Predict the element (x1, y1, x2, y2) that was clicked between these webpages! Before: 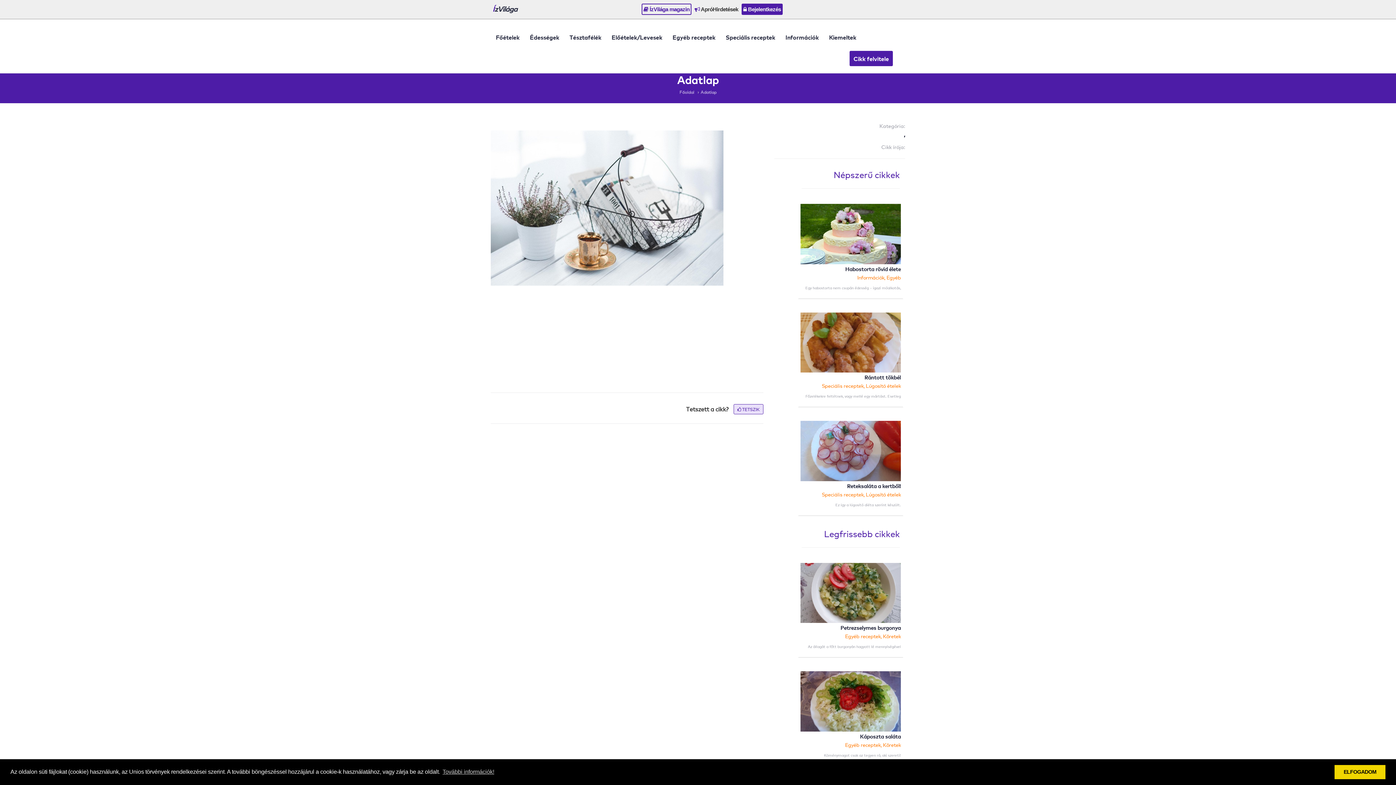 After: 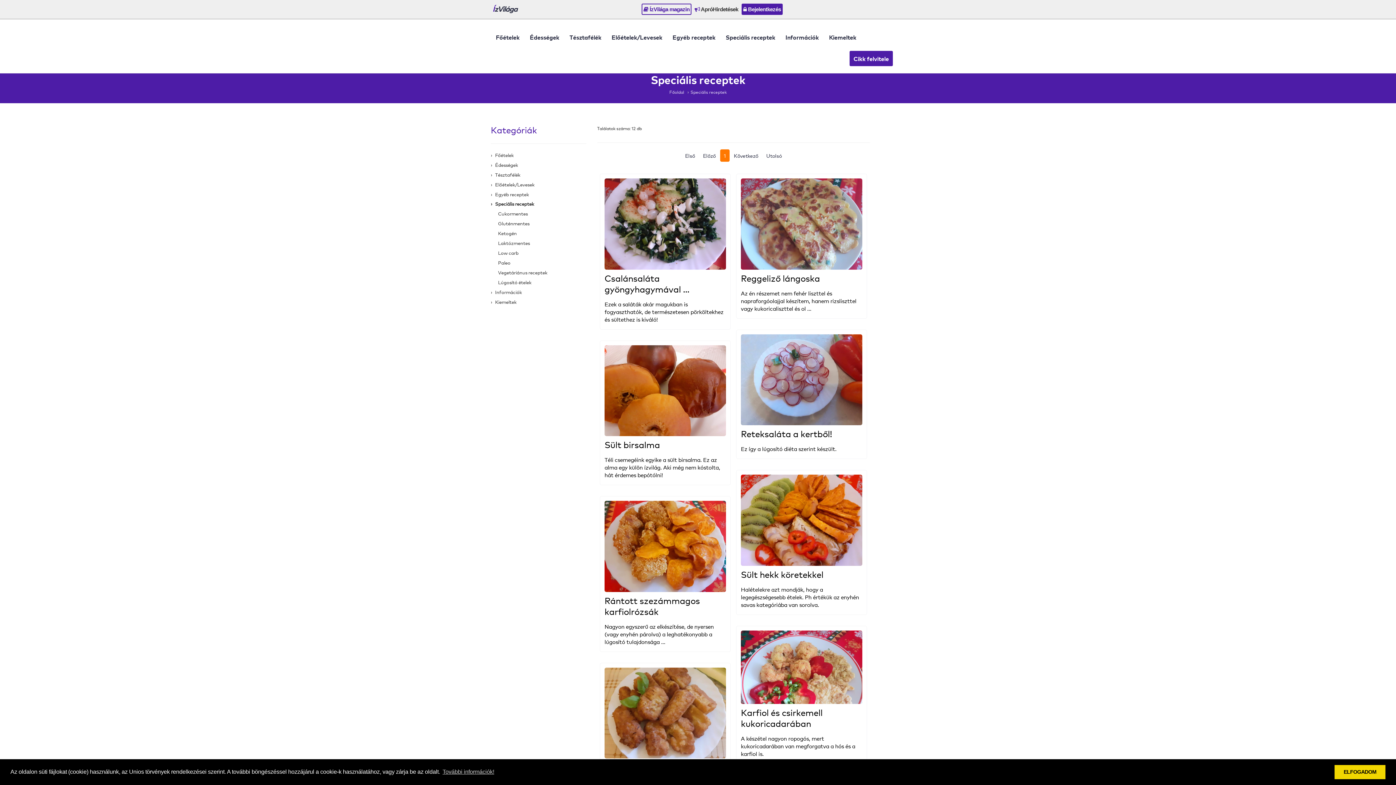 Action: bbox: (722, 29, 779, 44) label: Speciális receptek